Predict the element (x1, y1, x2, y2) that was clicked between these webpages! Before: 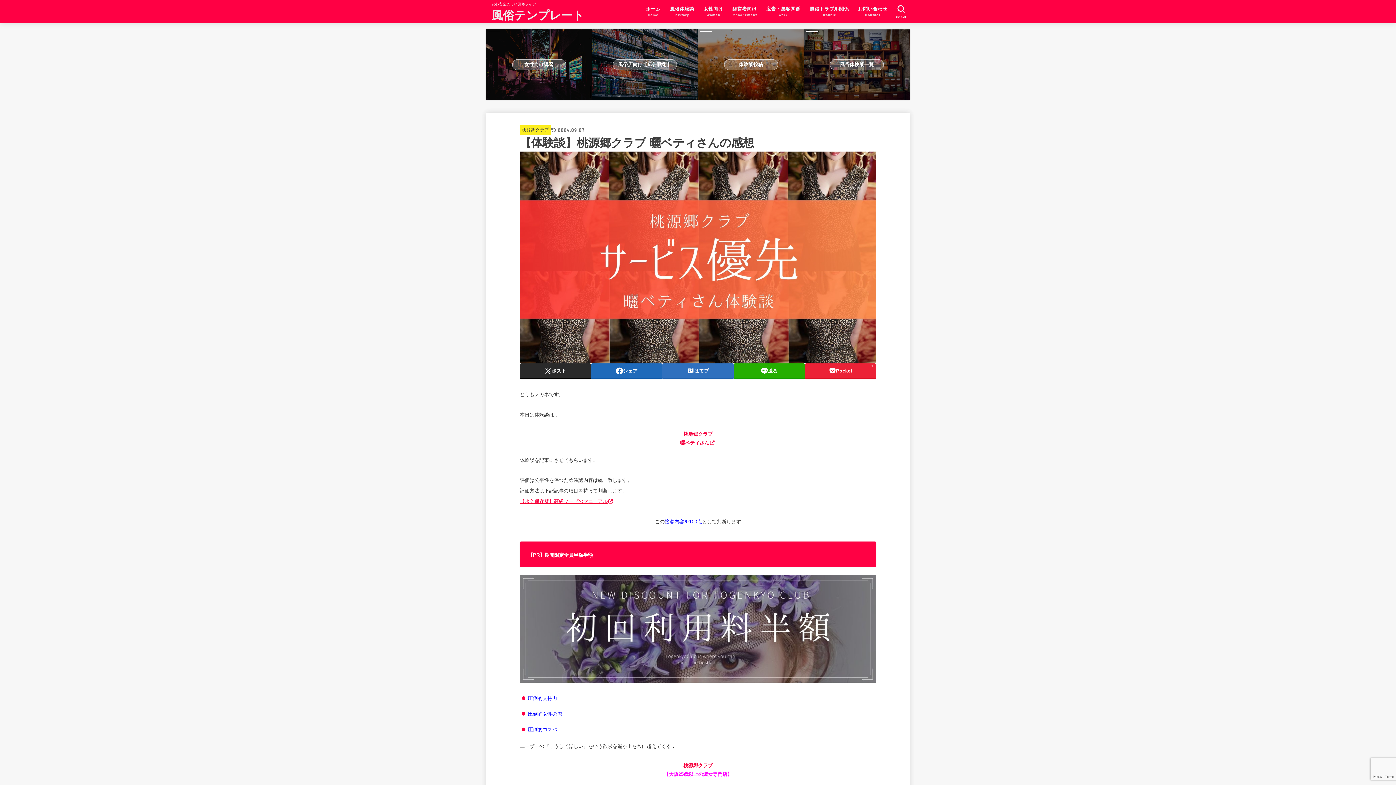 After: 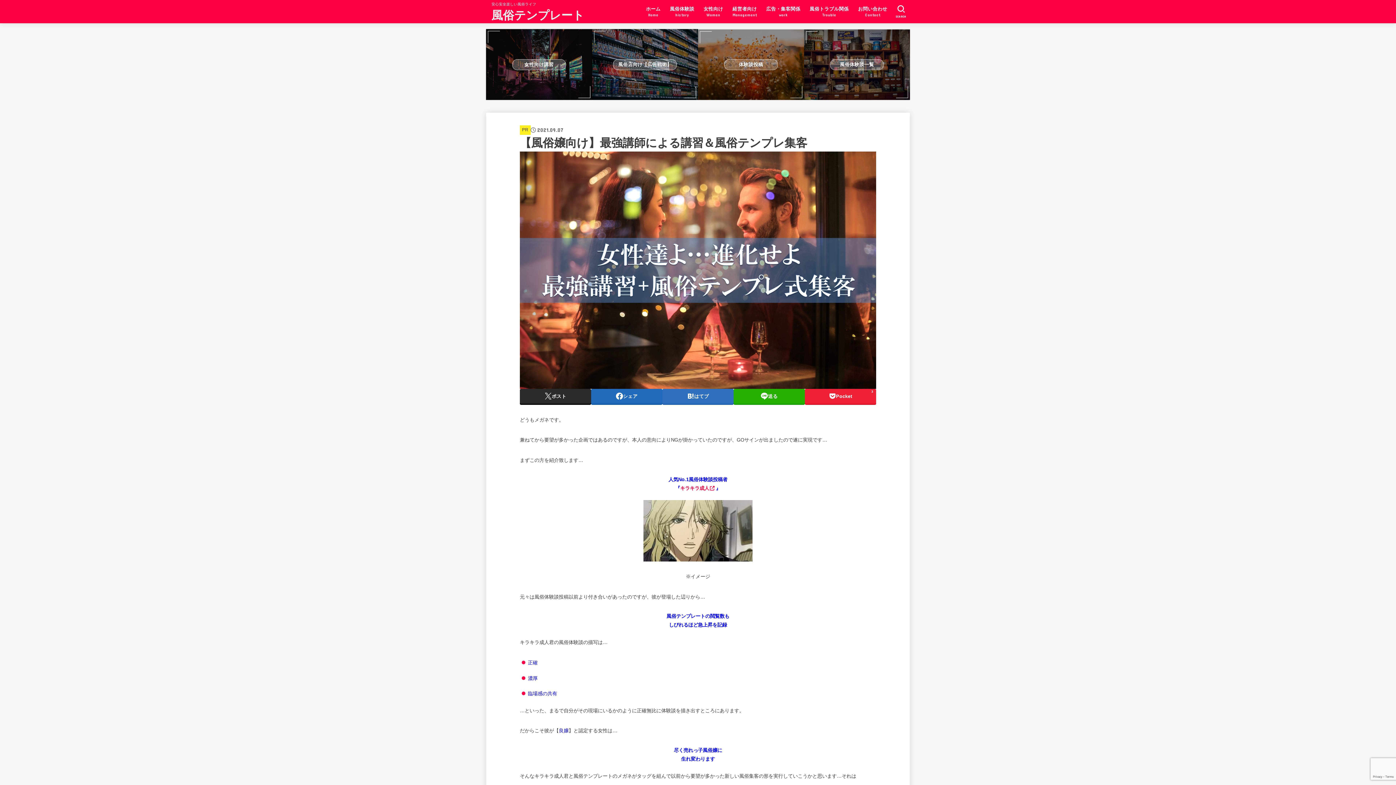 Action: label: 女性向け講習 bbox: (486, 29, 592, 99)